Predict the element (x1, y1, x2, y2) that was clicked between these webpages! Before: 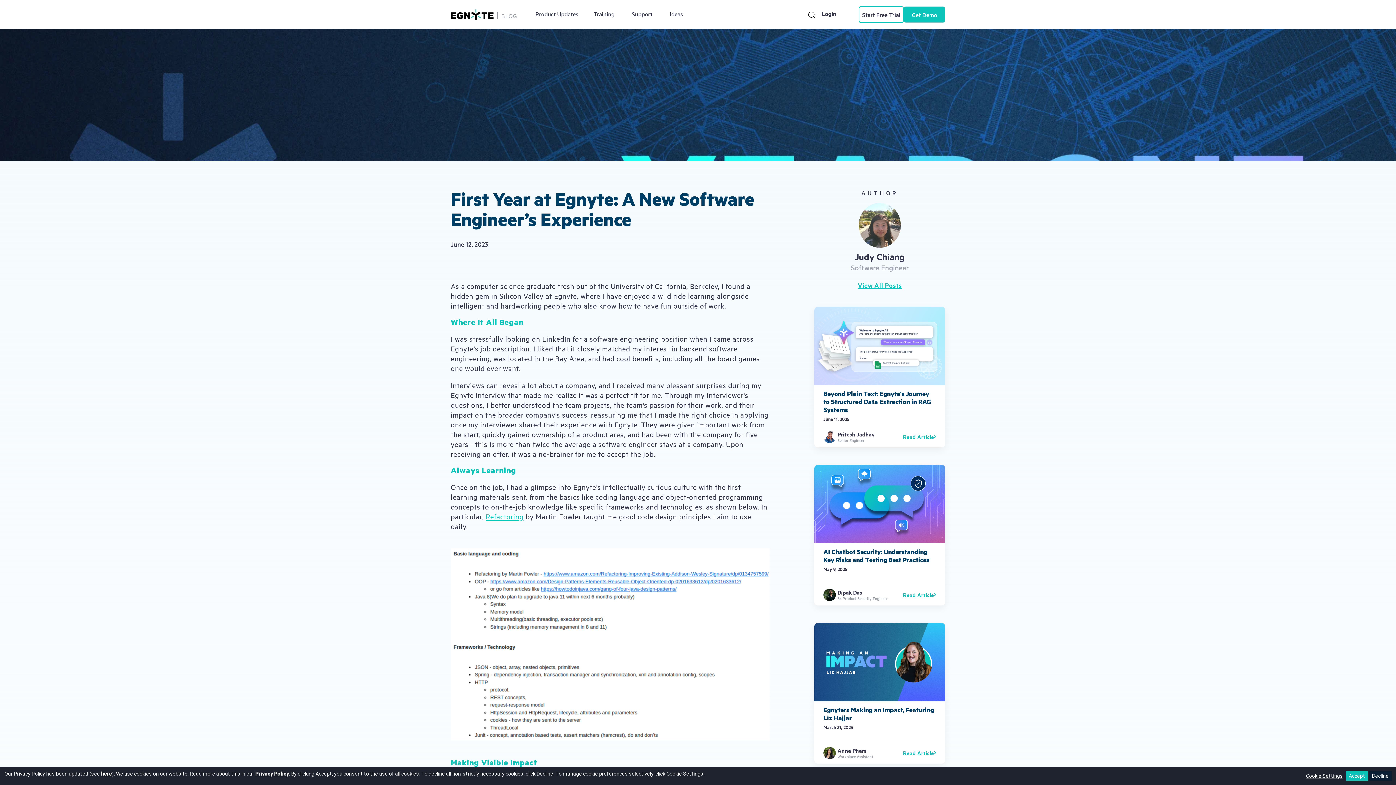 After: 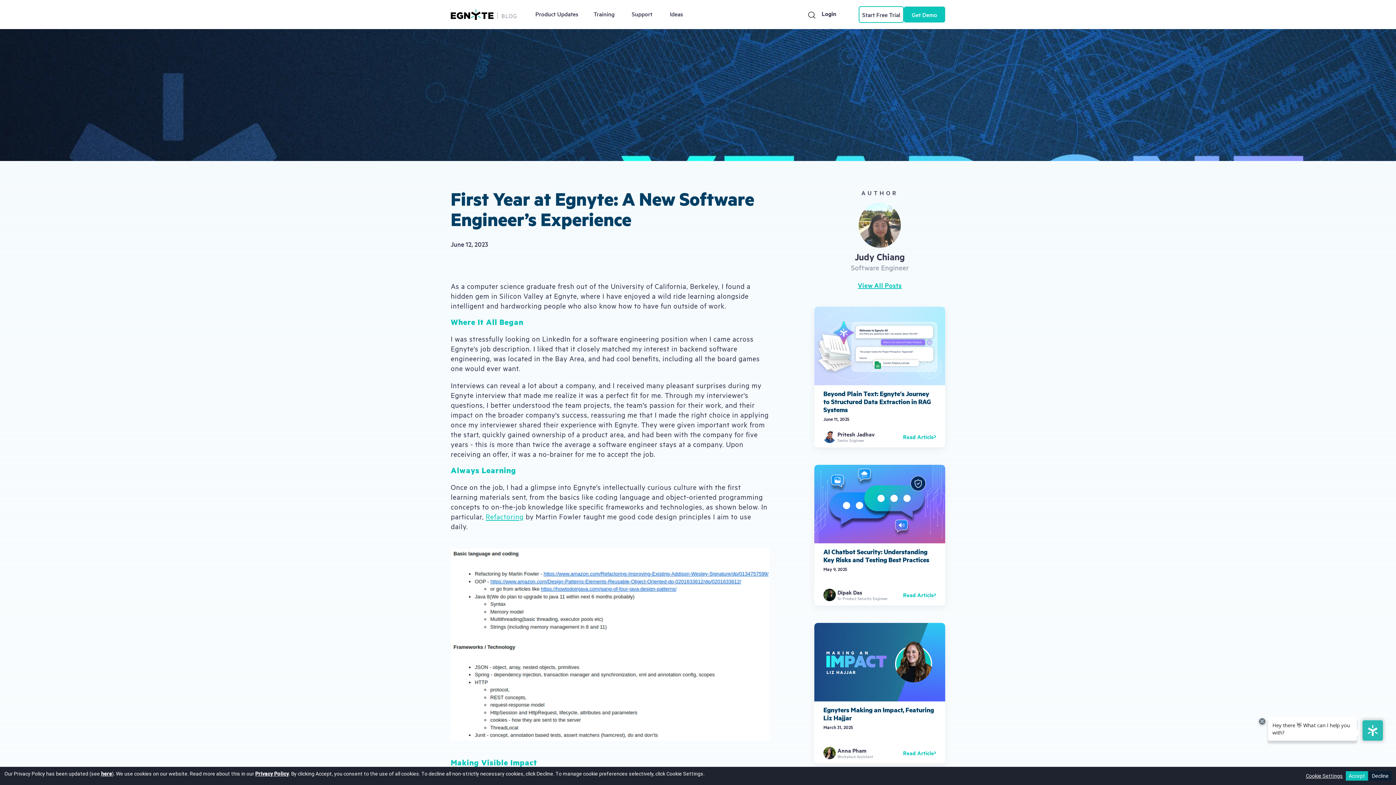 Action: bbox: (1306, 773, 1343, 779) label: Cookie Settings